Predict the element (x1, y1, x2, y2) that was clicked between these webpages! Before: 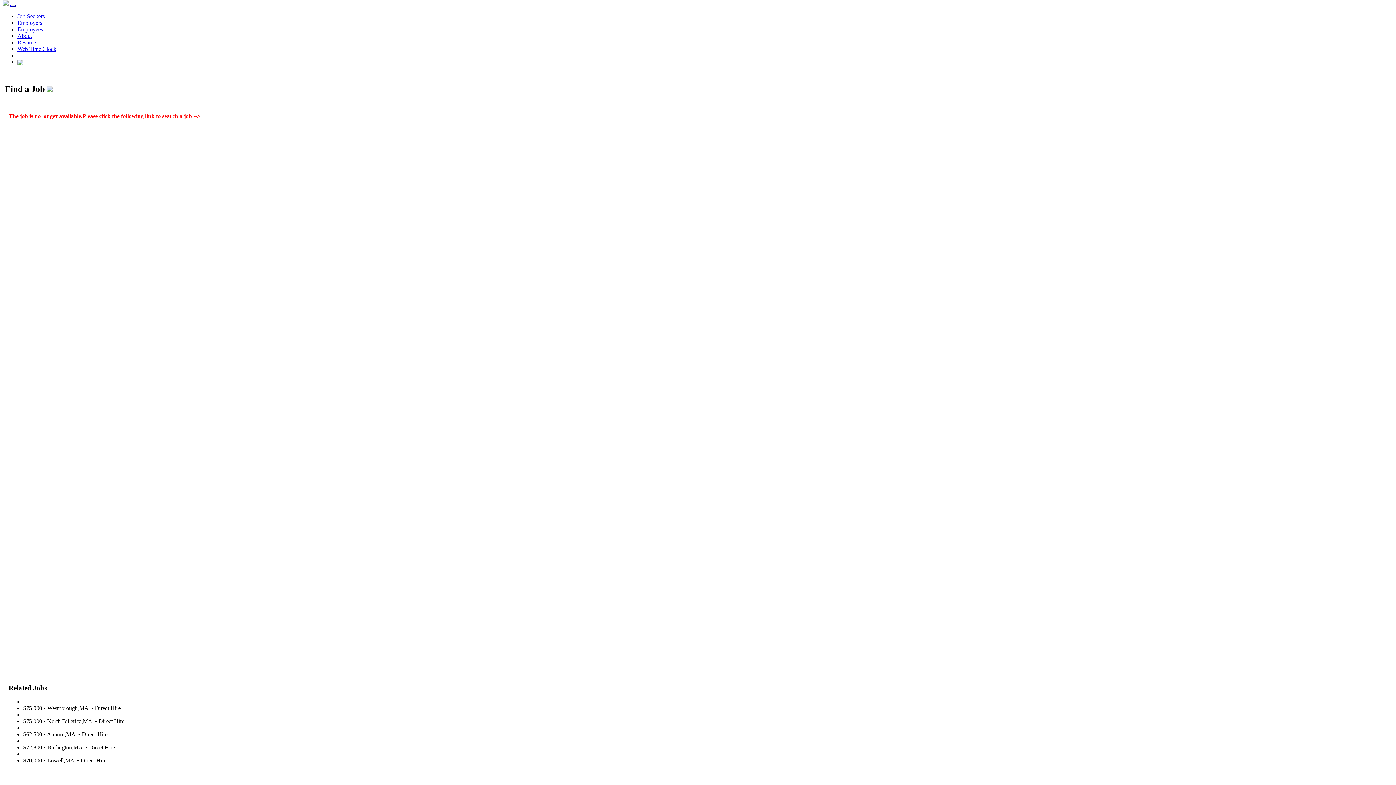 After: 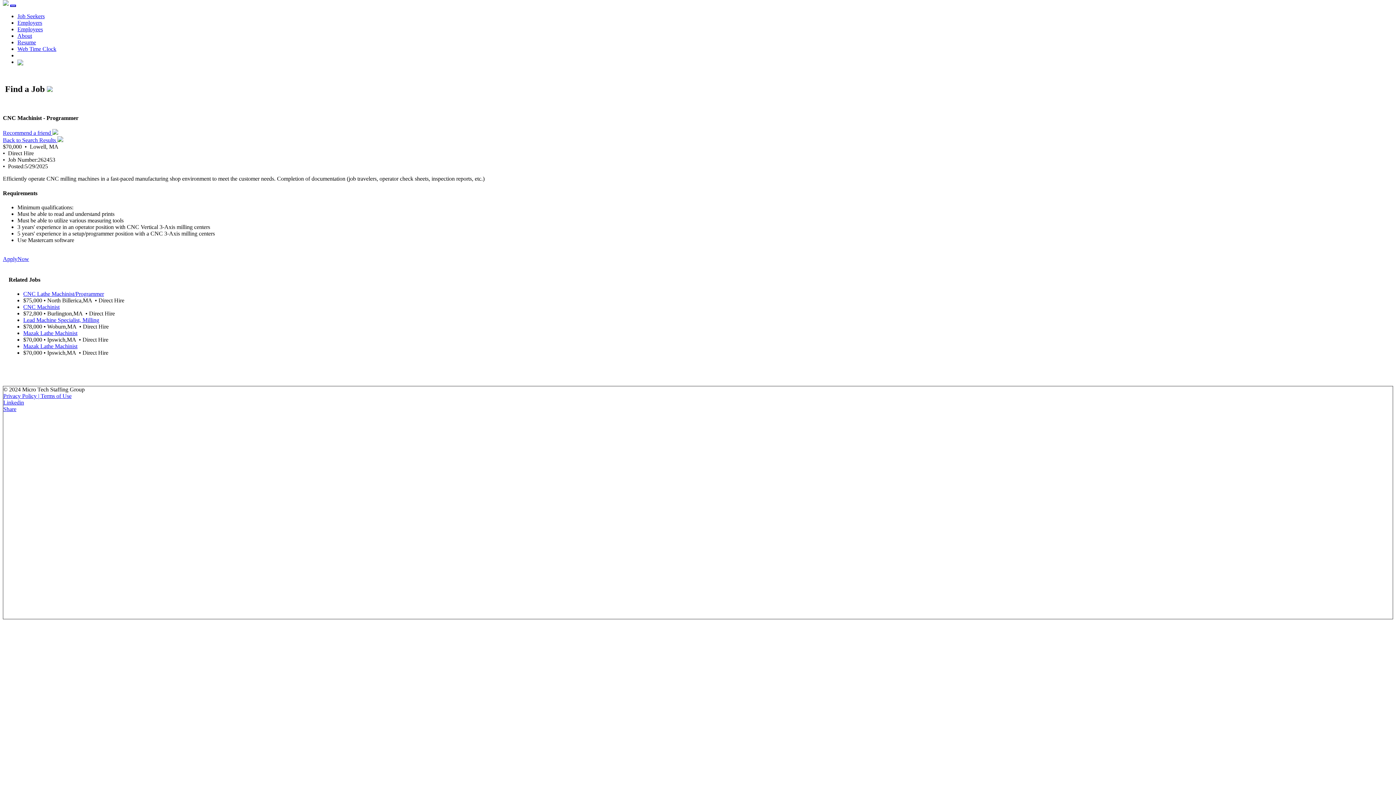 Action: label: CNC Machinist - Programmer bbox: (23, 751, 92, 757)